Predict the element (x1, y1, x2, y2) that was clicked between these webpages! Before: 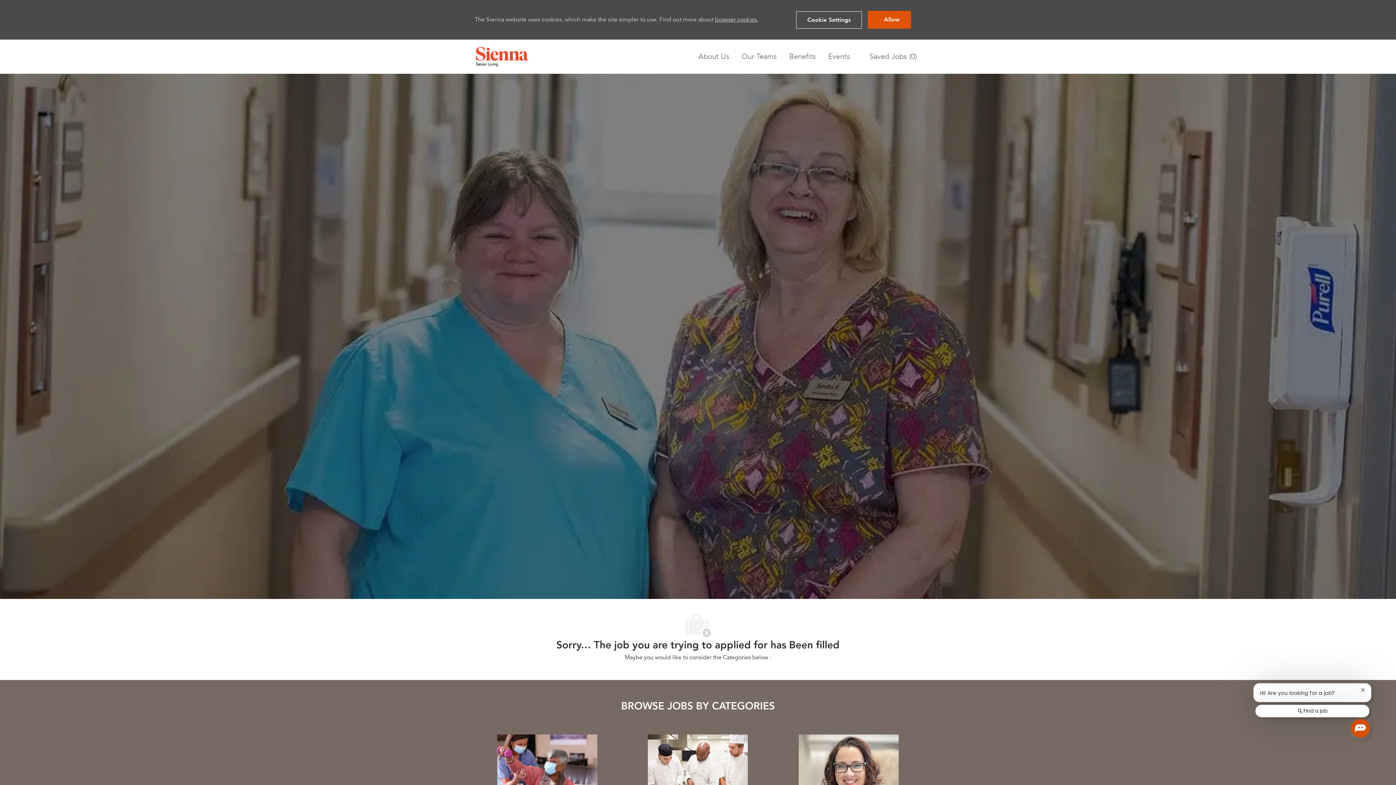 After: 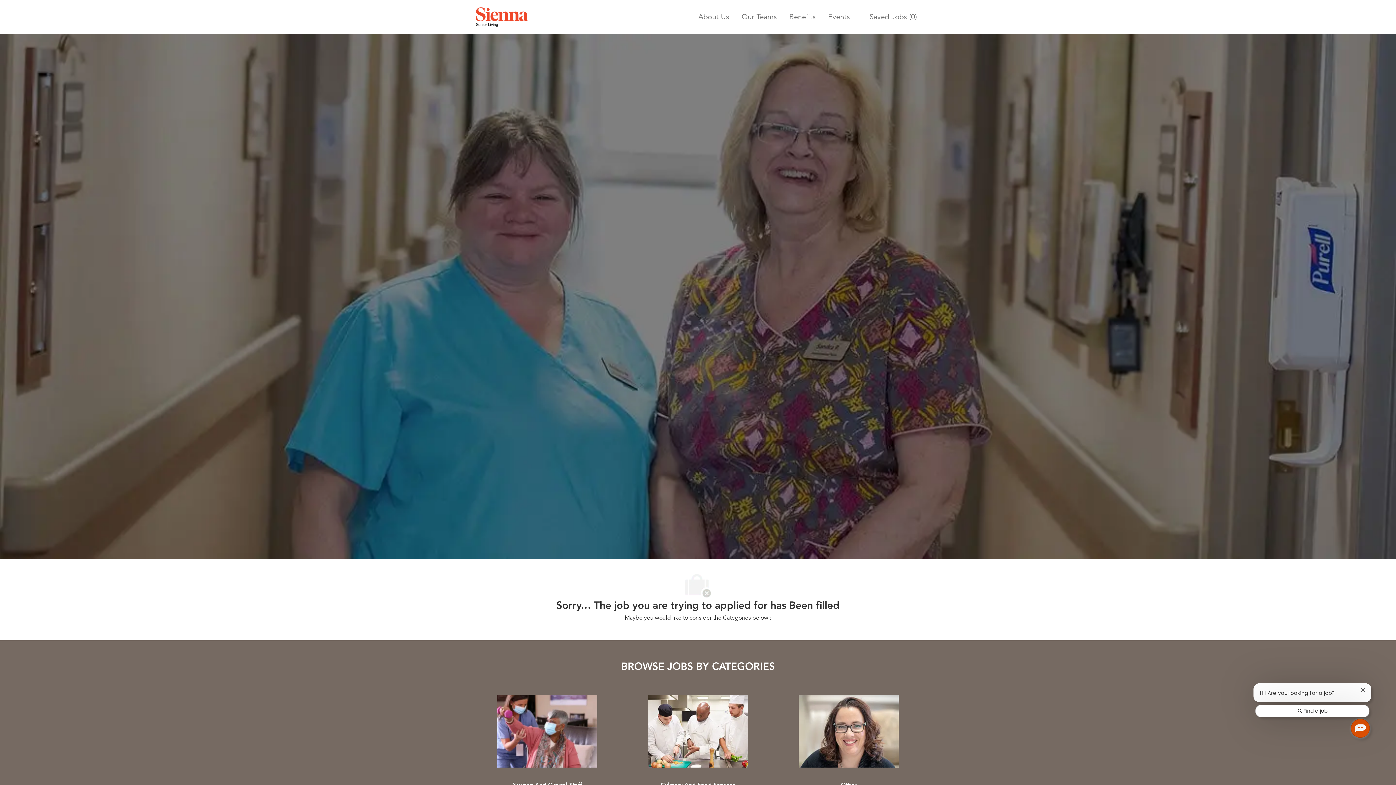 Action: bbox: (715, 15, 758, 23) label: browser cookies.